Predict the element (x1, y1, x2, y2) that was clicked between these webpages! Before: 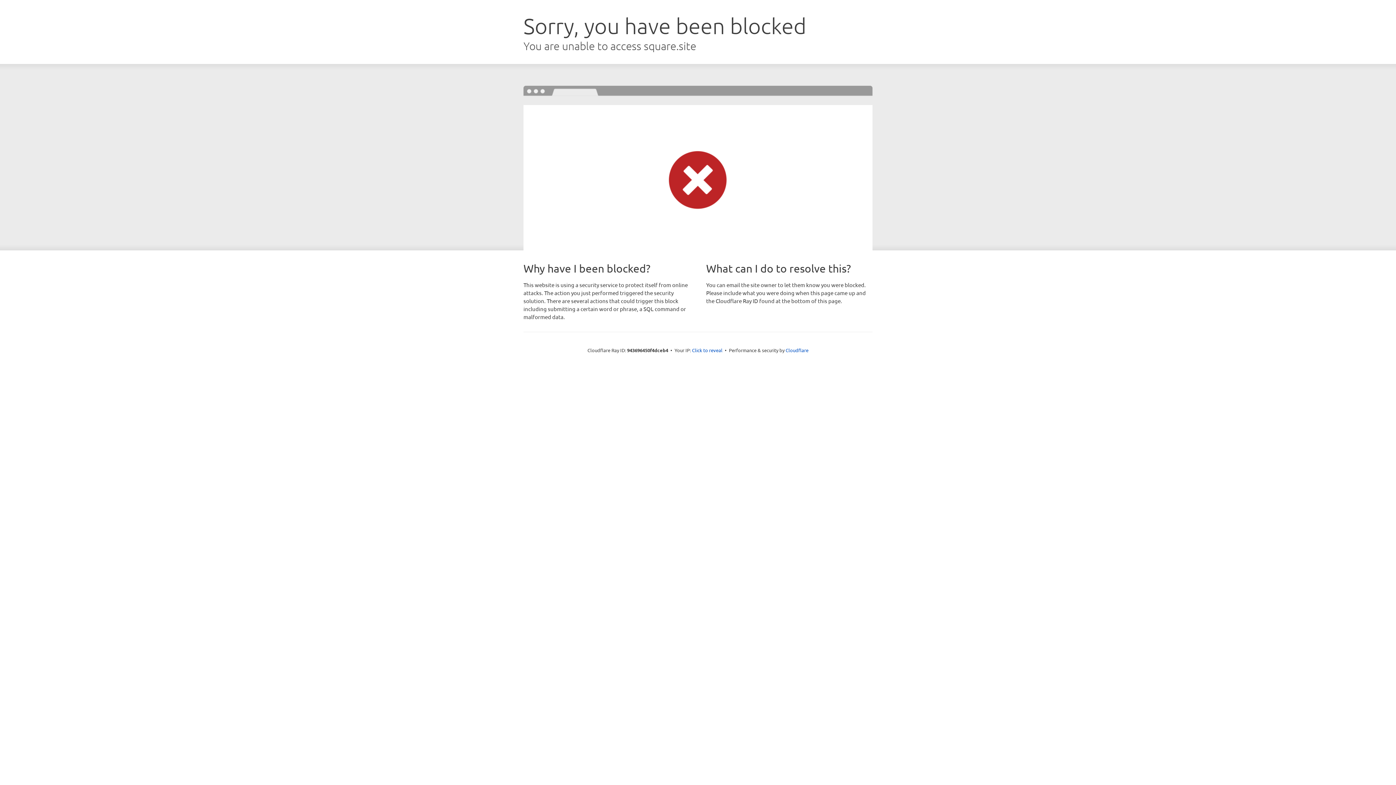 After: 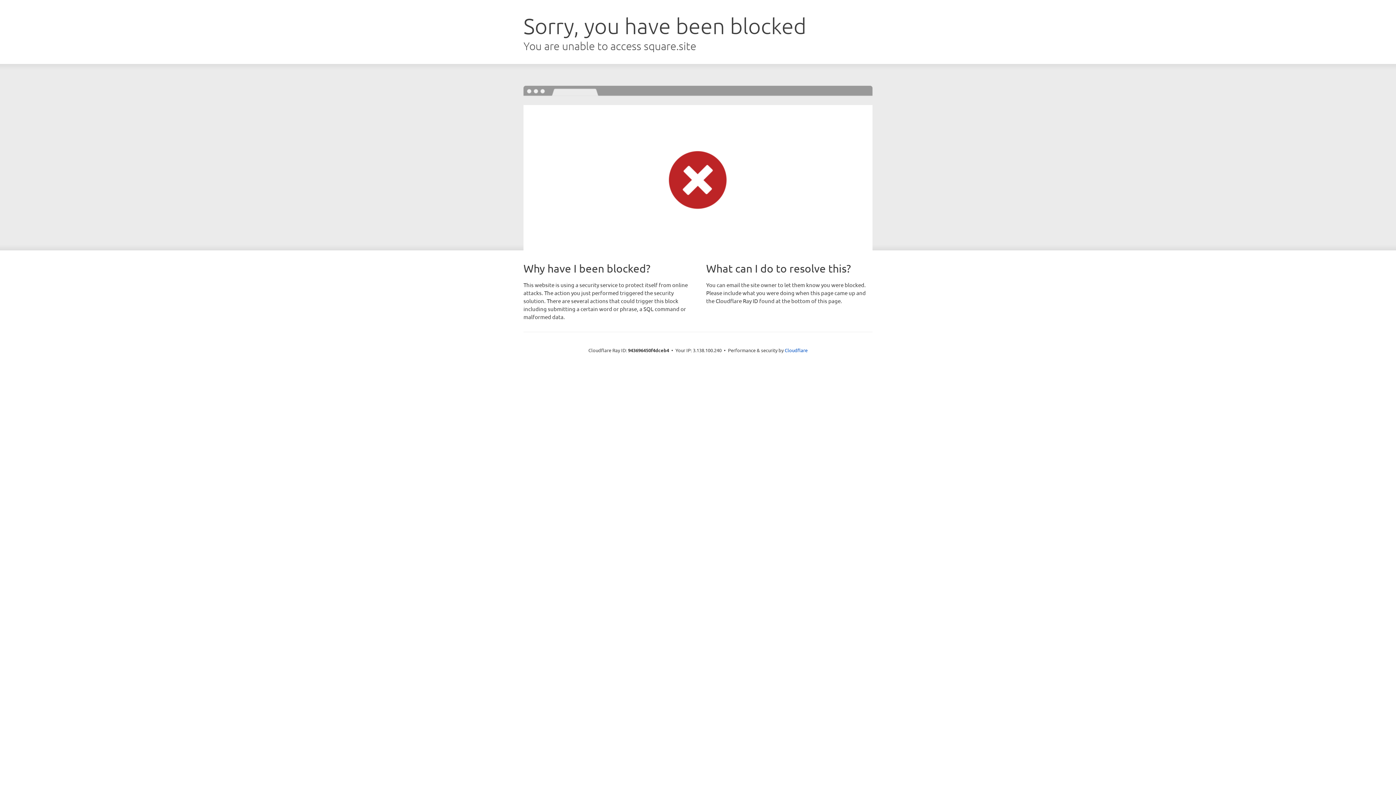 Action: bbox: (692, 346, 722, 353) label: Click to reveal